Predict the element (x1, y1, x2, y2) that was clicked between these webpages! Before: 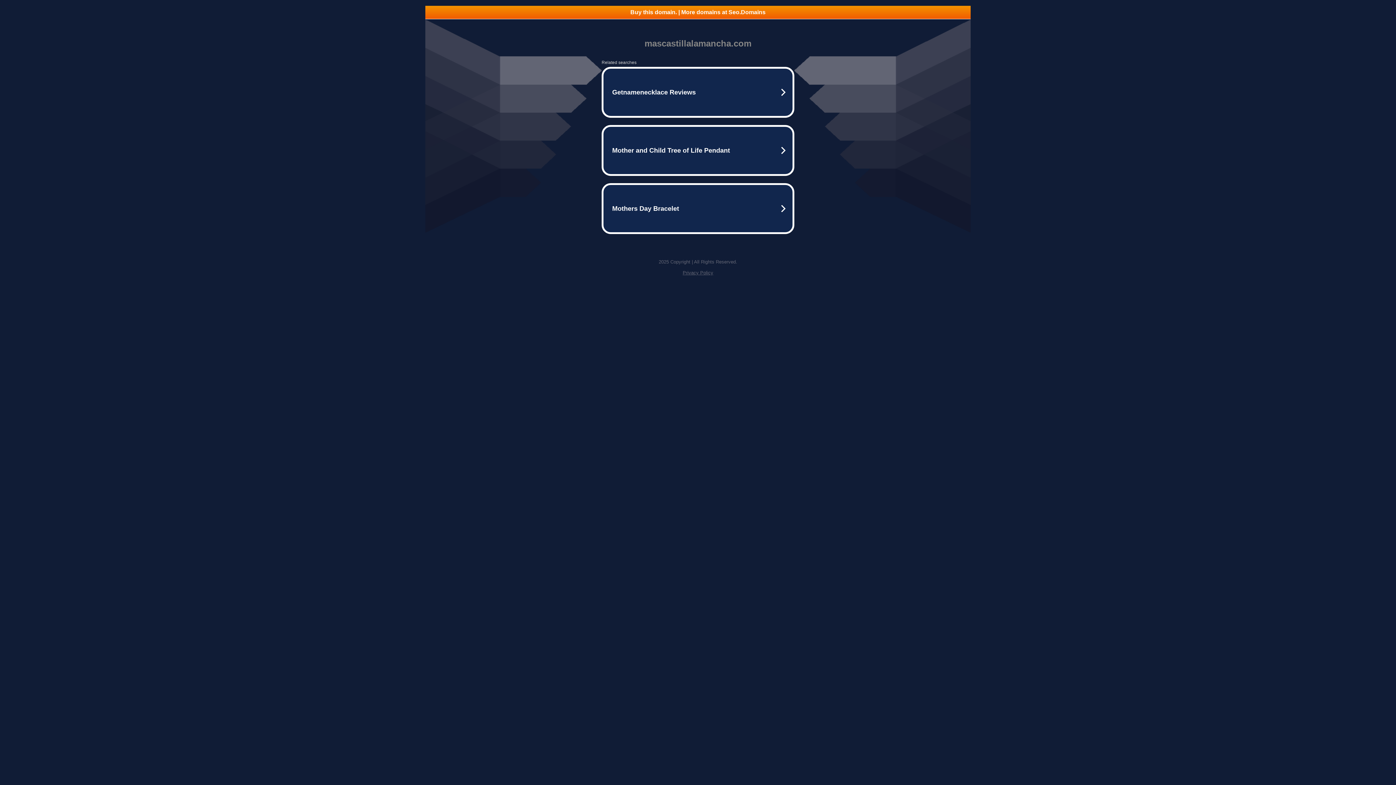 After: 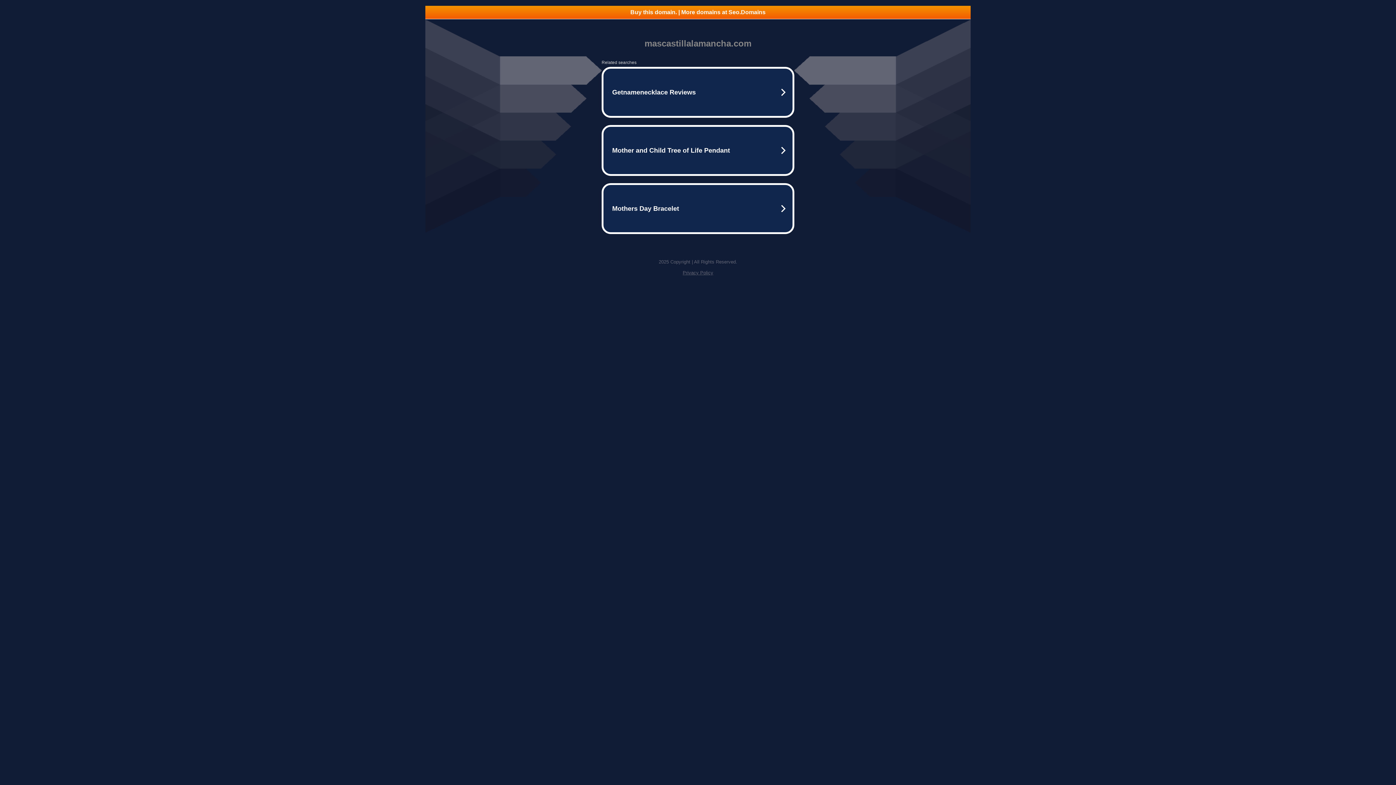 Action: label: Privacy Policy bbox: (682, 270, 713, 275)